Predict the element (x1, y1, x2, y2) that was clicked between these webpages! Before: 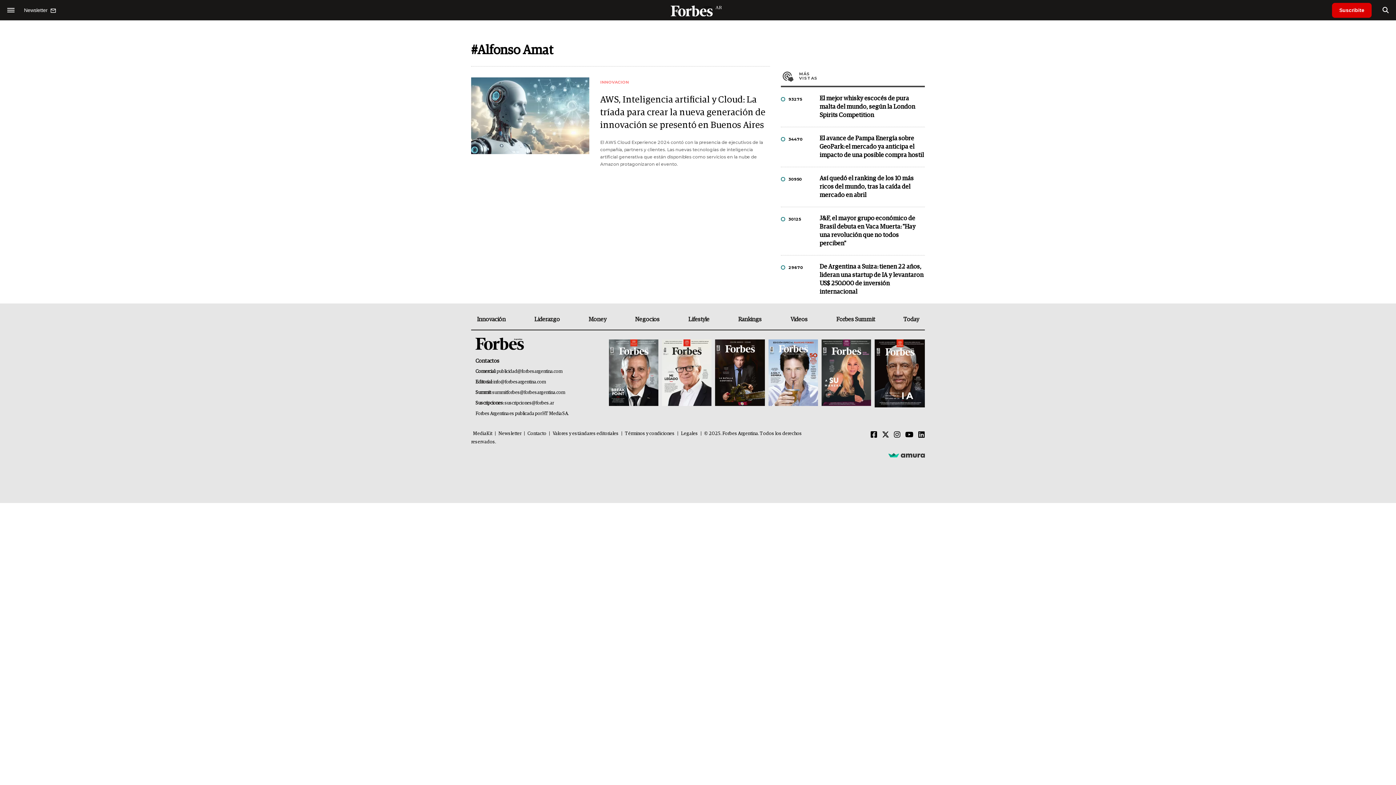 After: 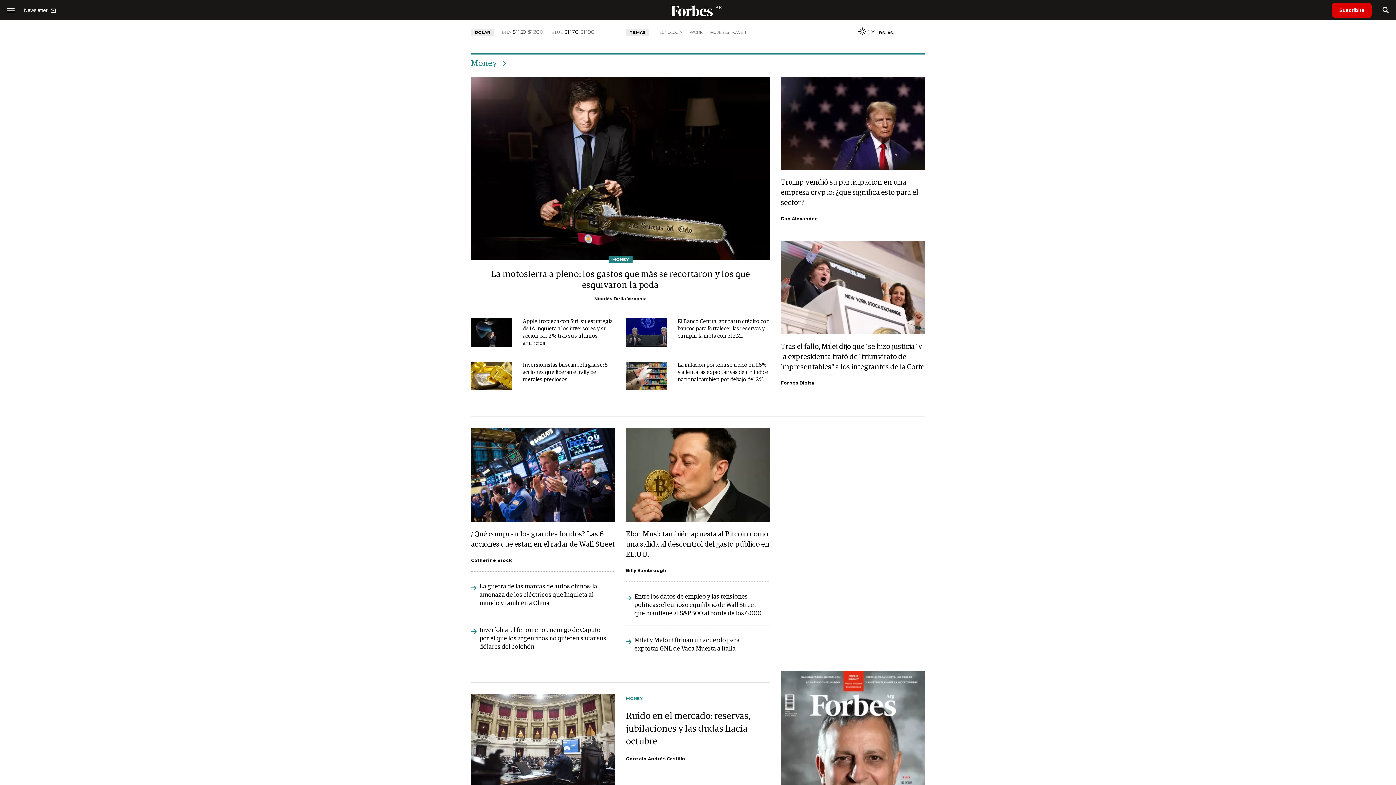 Action: label: Money bbox: (582, 315, 612, 329)